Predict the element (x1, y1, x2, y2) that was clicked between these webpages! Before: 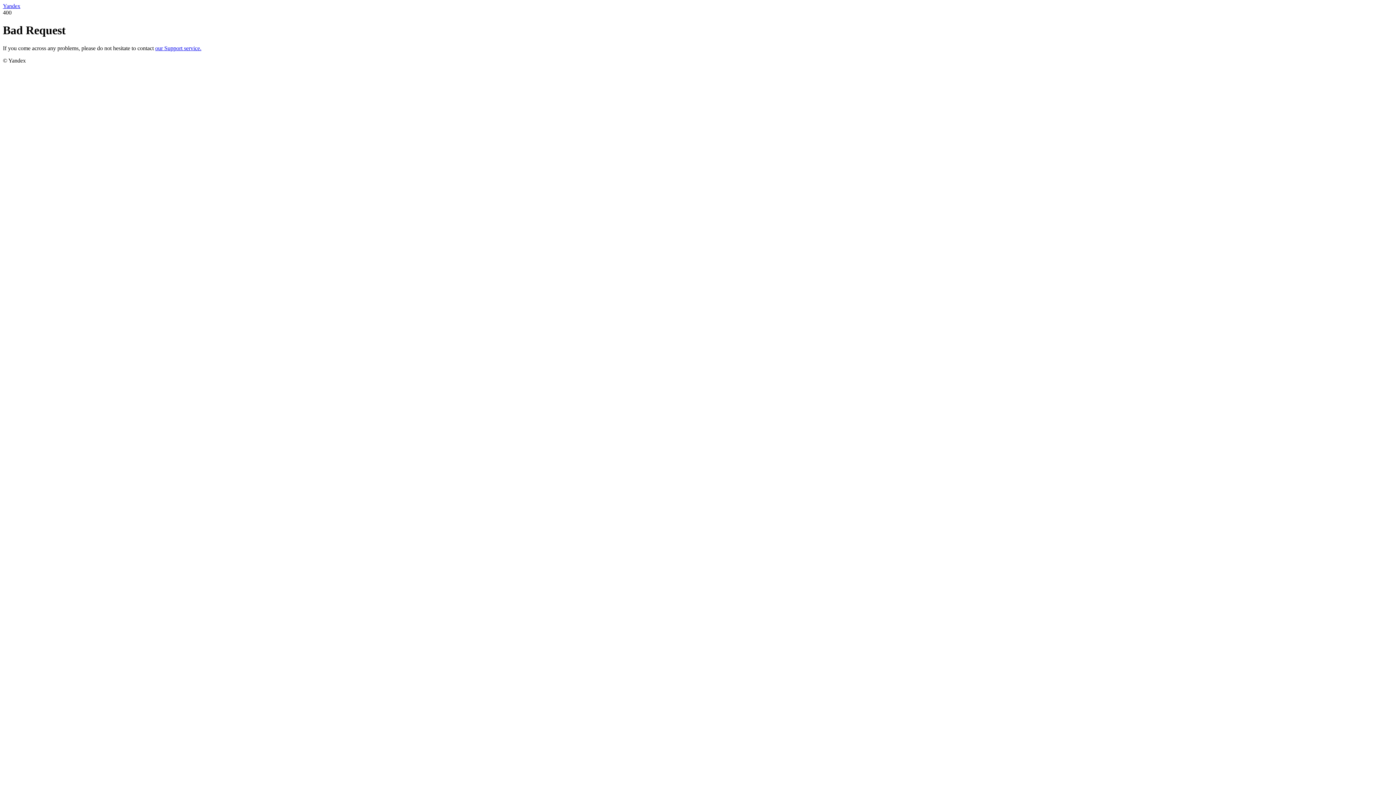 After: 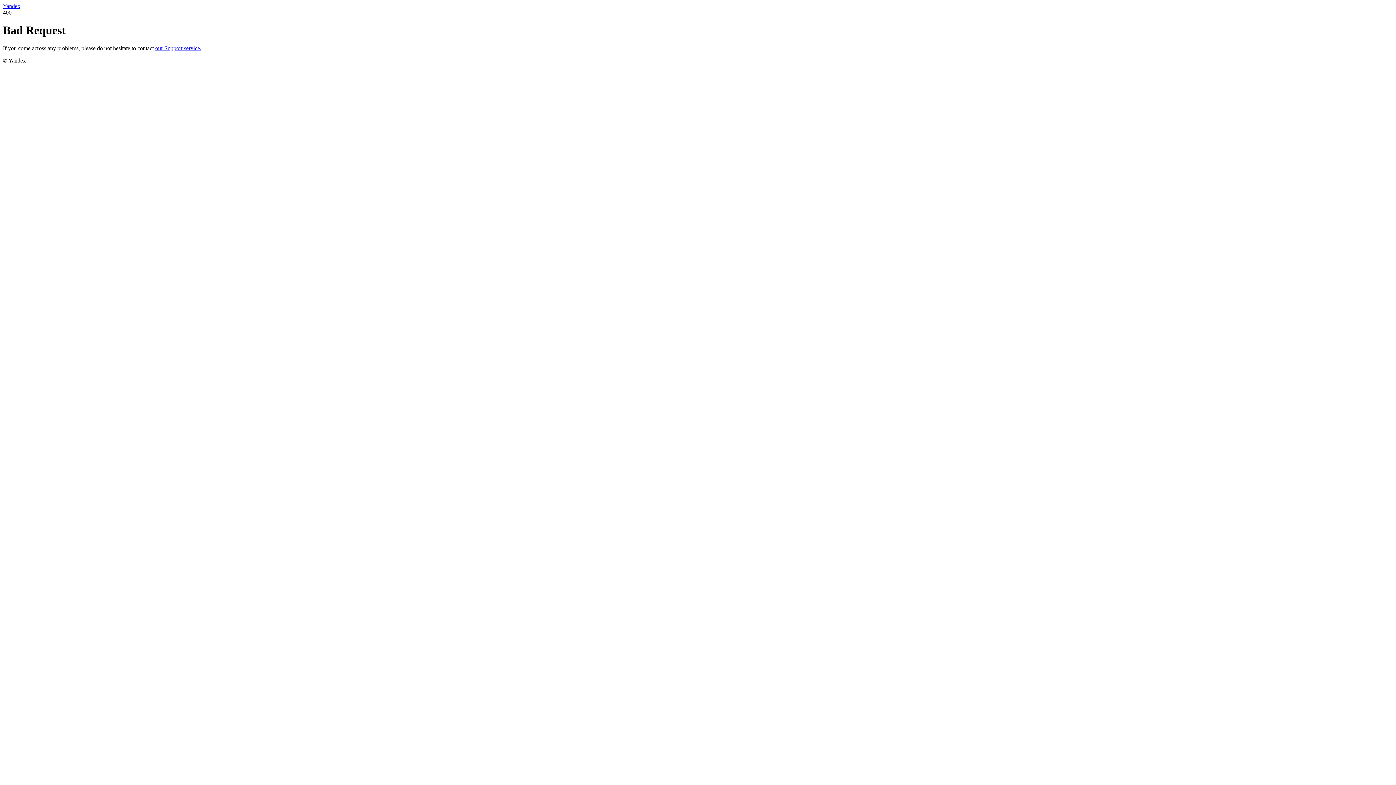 Action: bbox: (155, 45, 201, 51) label: our Support service.